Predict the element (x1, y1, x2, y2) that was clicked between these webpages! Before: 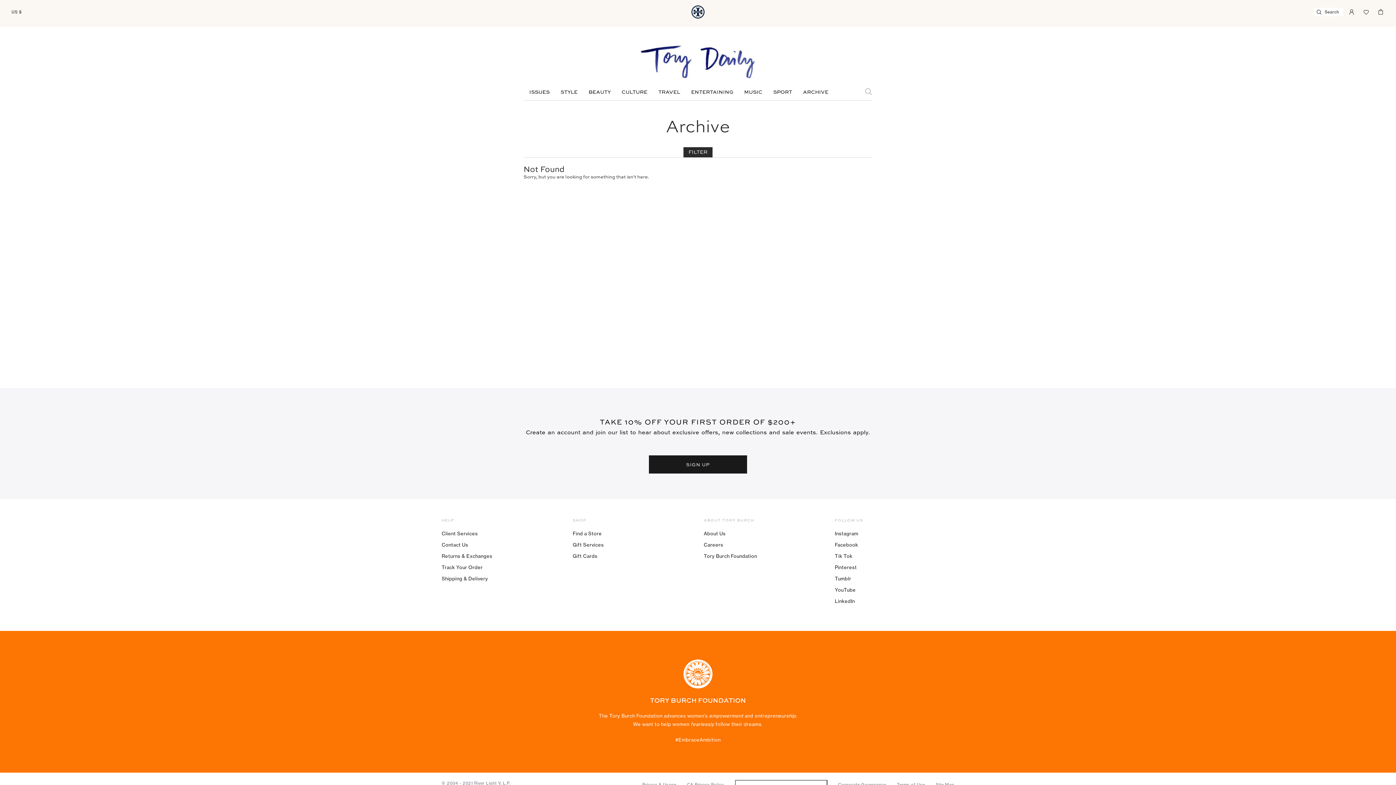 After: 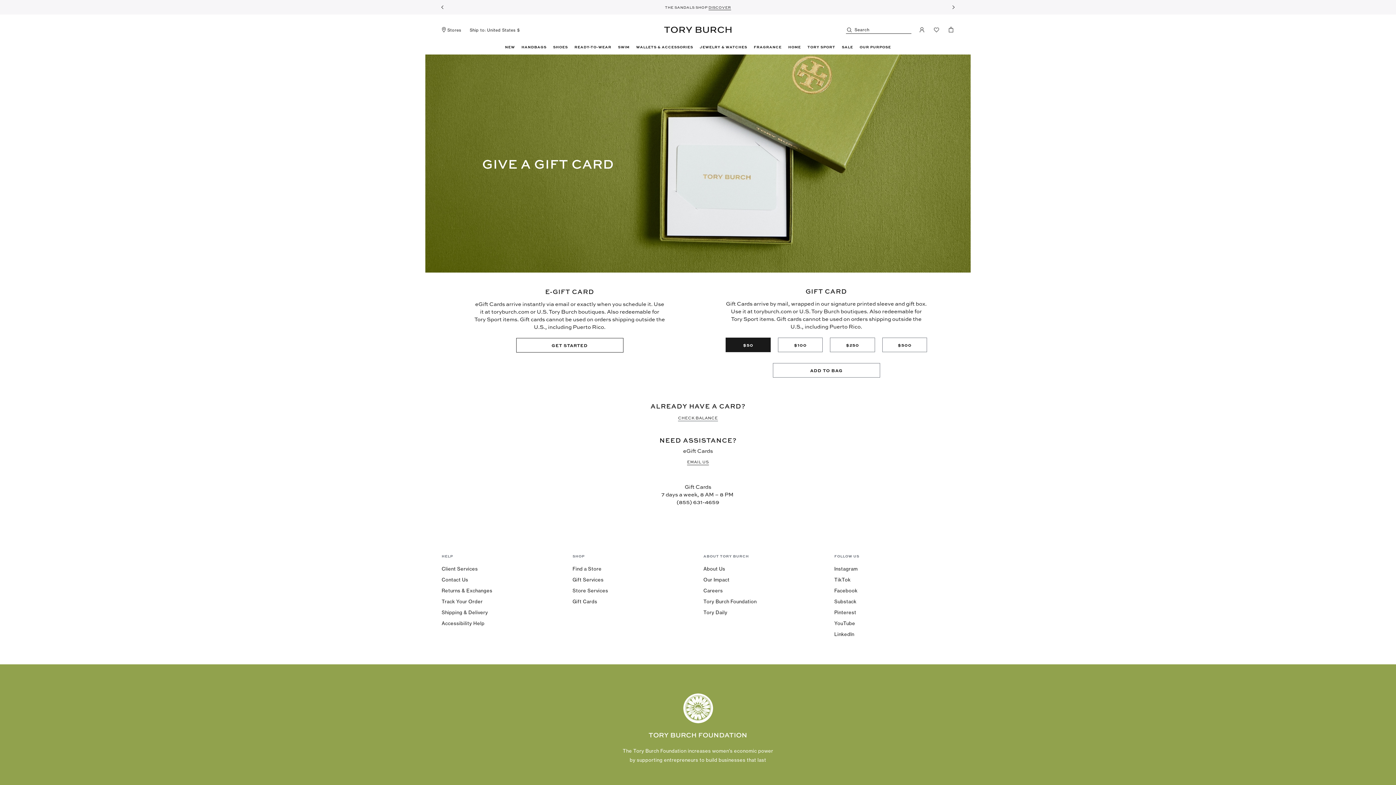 Action: label: Gift Cards bbox: (572, 553, 597, 559)